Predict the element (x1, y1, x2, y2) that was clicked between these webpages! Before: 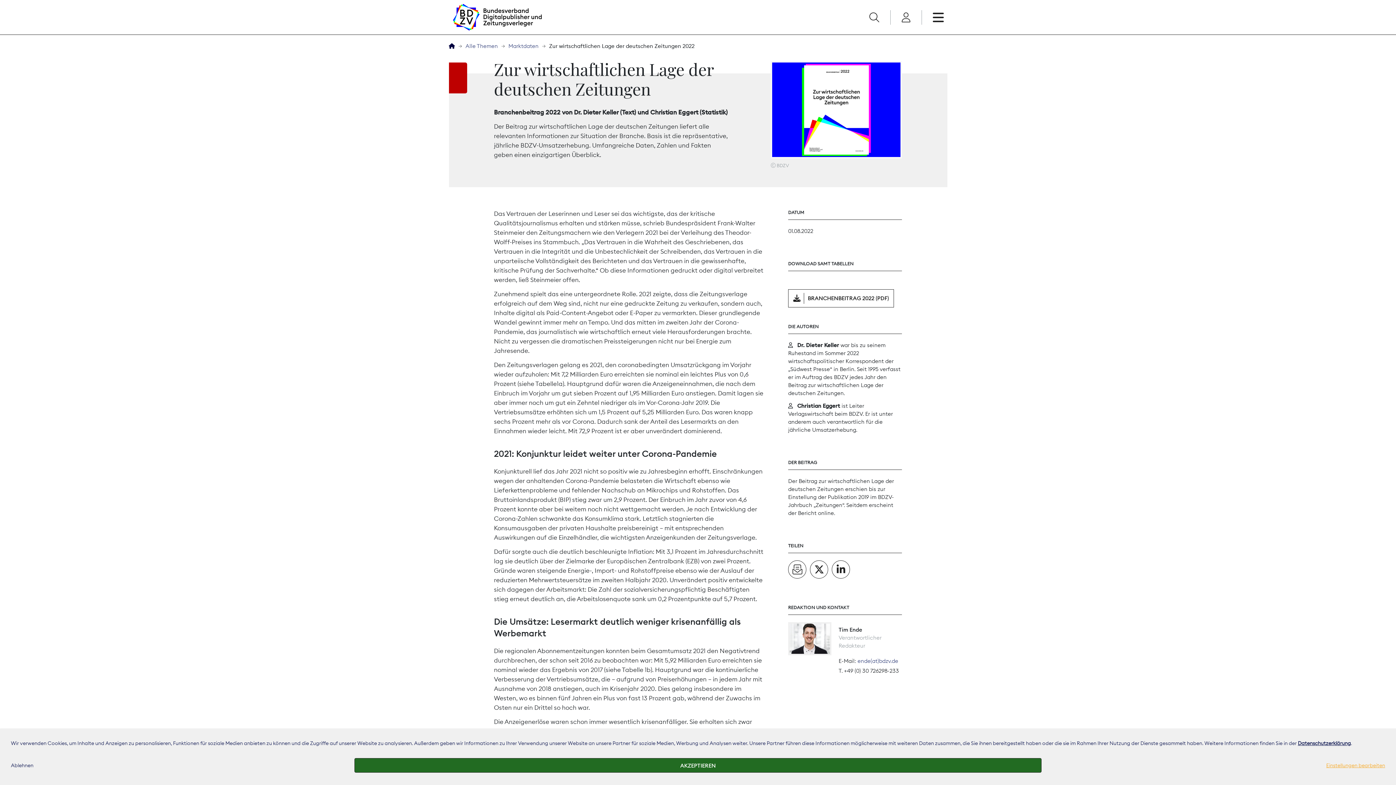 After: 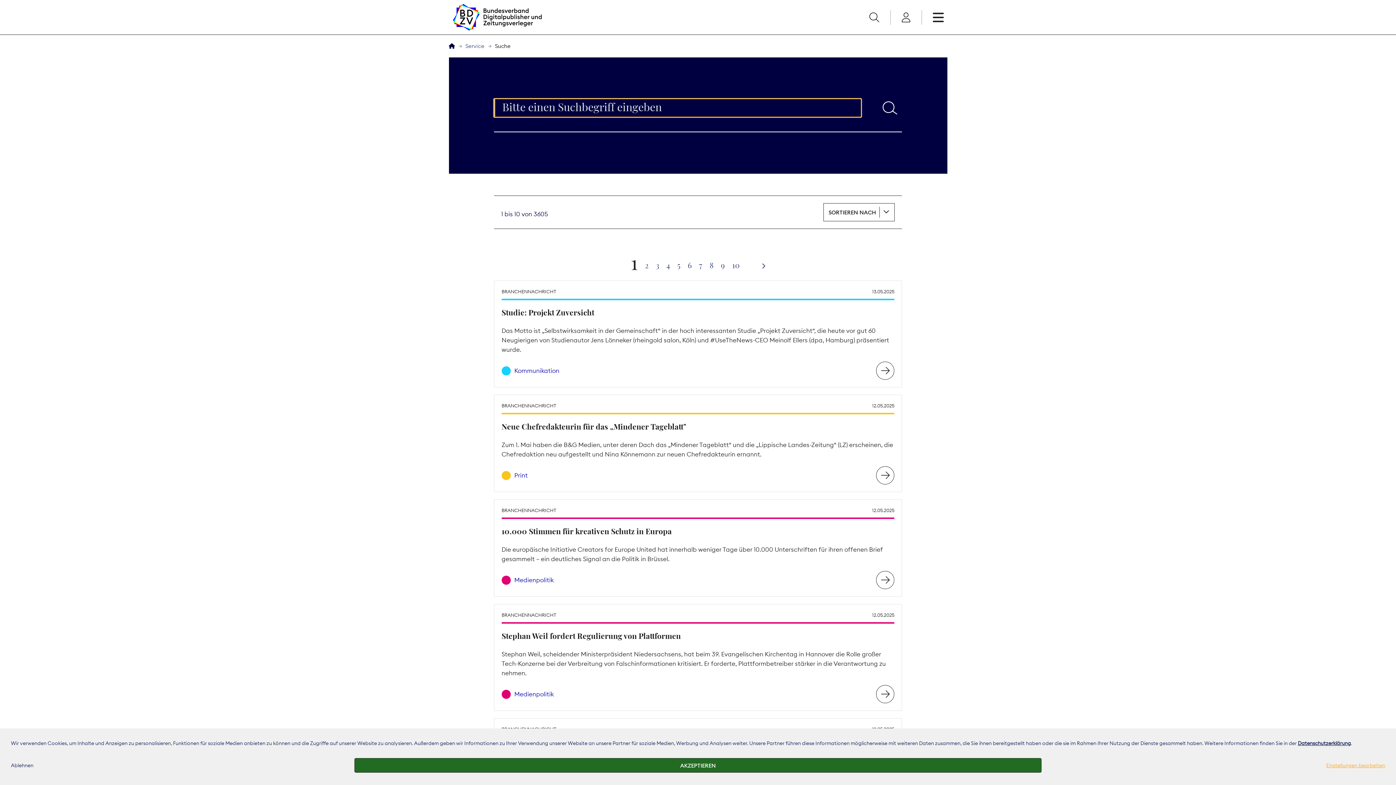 Action: bbox: (869, 8, 879, 26)